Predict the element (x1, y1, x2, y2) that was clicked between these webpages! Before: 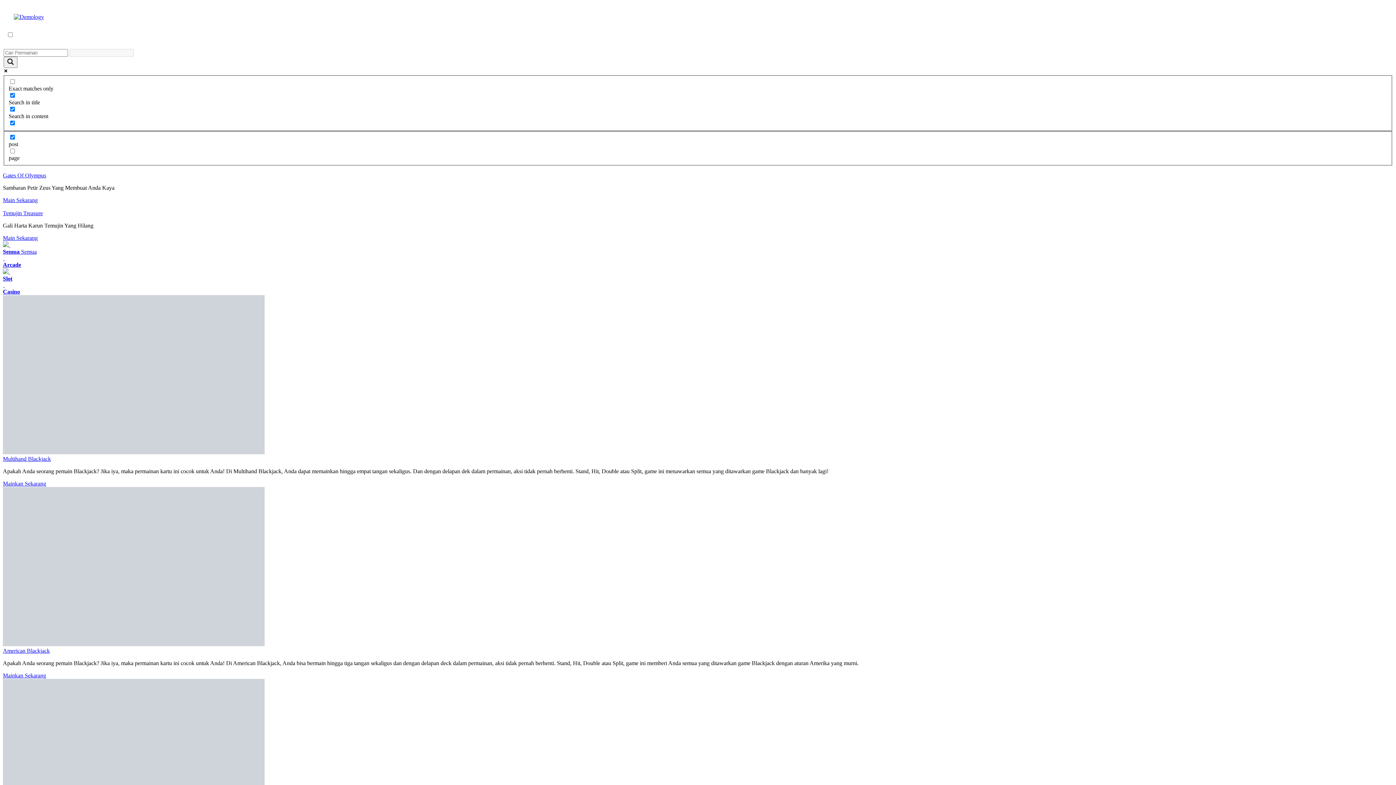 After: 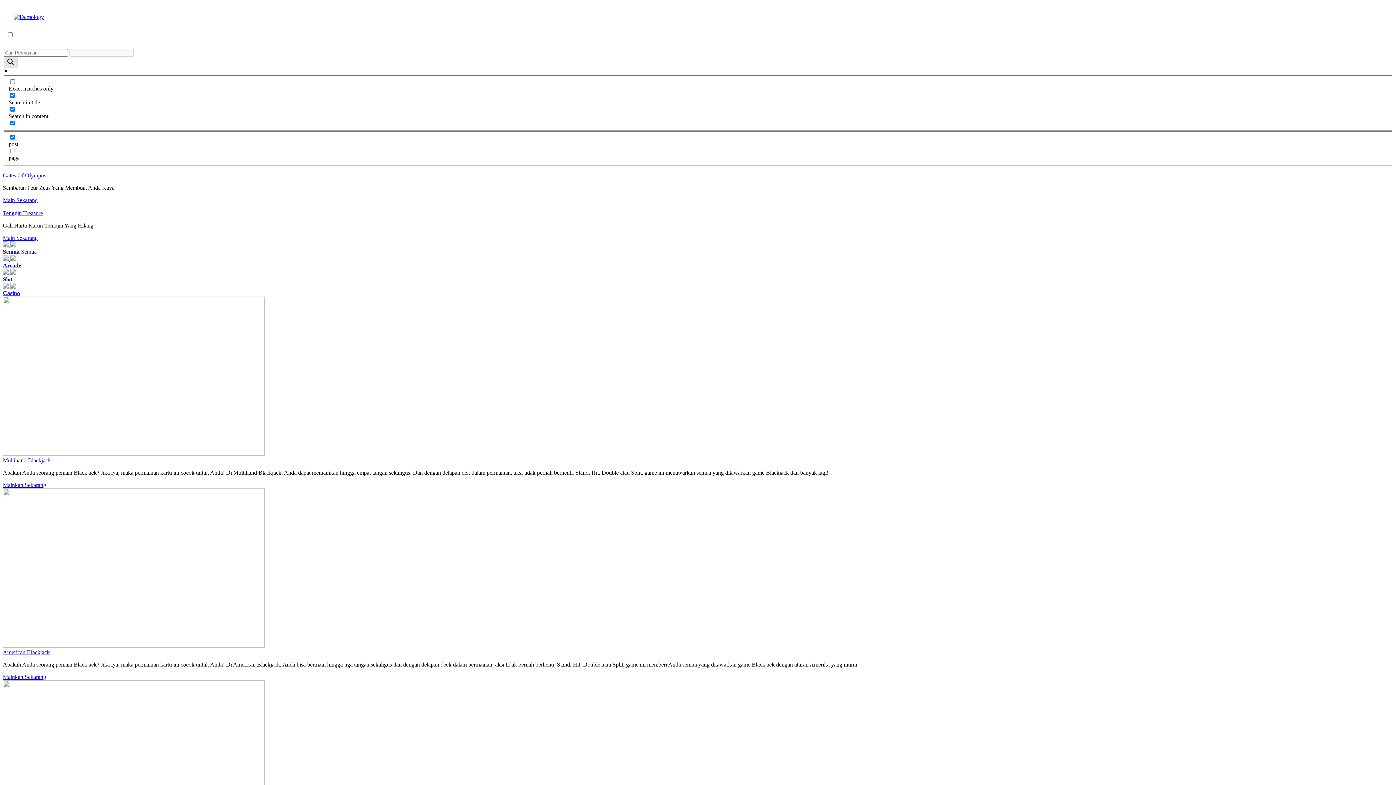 Action: bbox: (3, 109, 17, 120) label: Search magnifier